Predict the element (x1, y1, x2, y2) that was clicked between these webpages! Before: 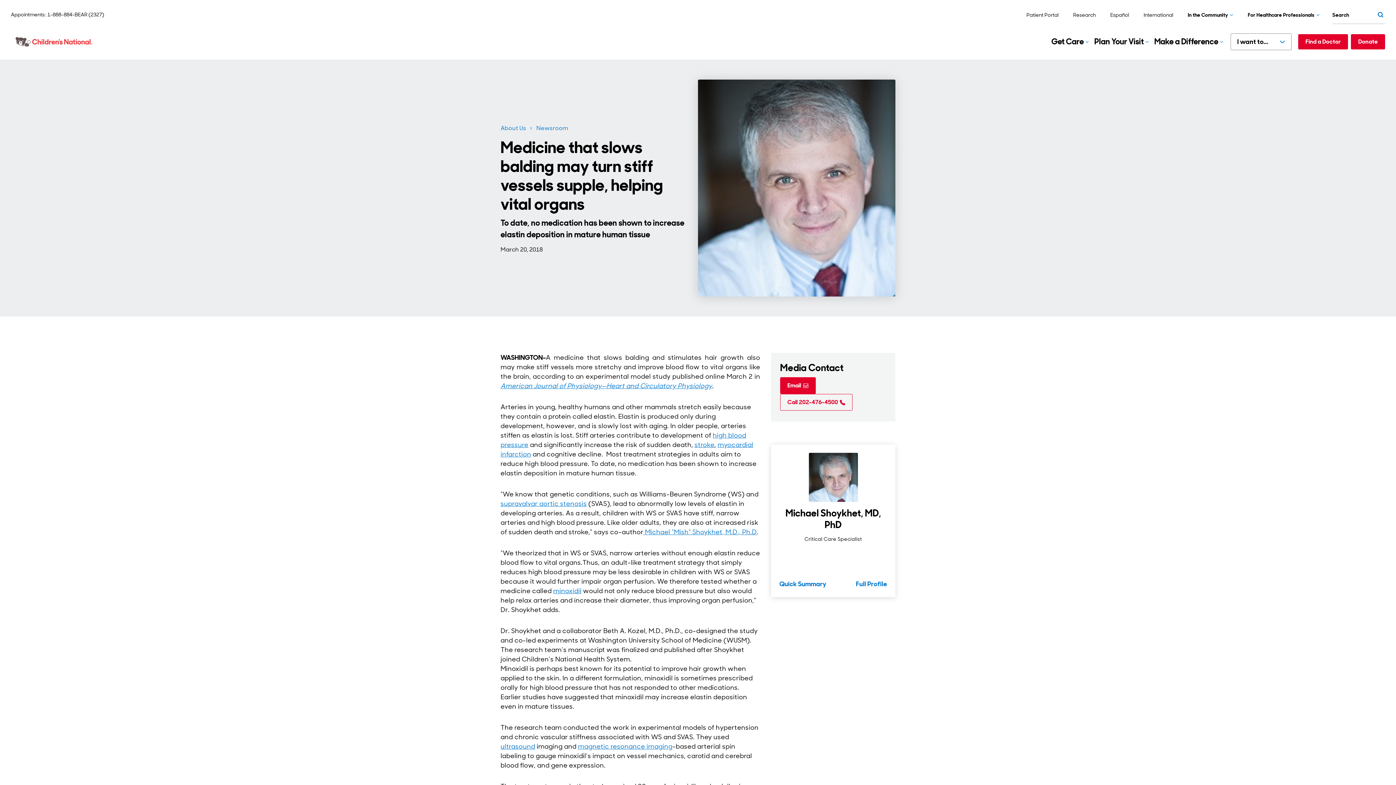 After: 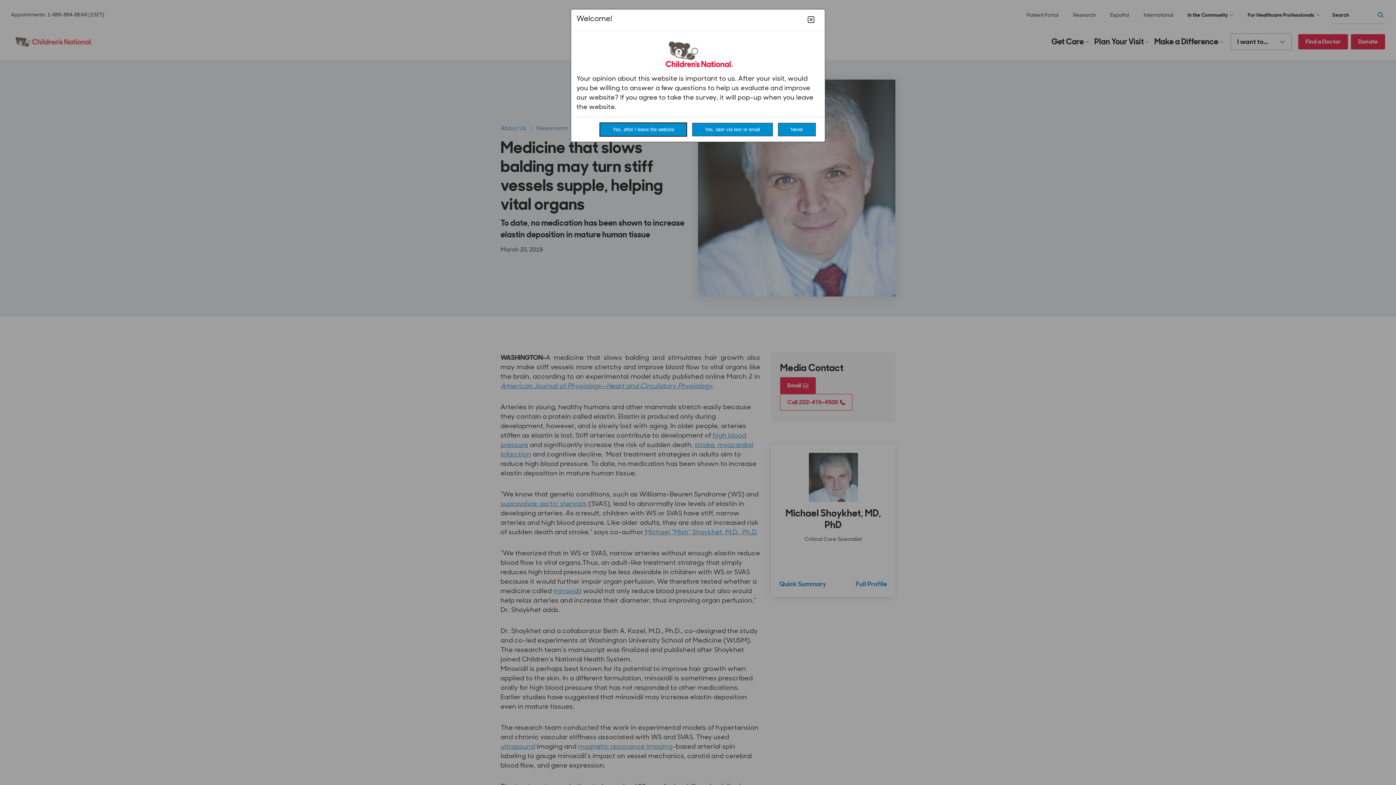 Action: label: For Healthcare Professionals bbox: (1246, 10, 1321, 19)